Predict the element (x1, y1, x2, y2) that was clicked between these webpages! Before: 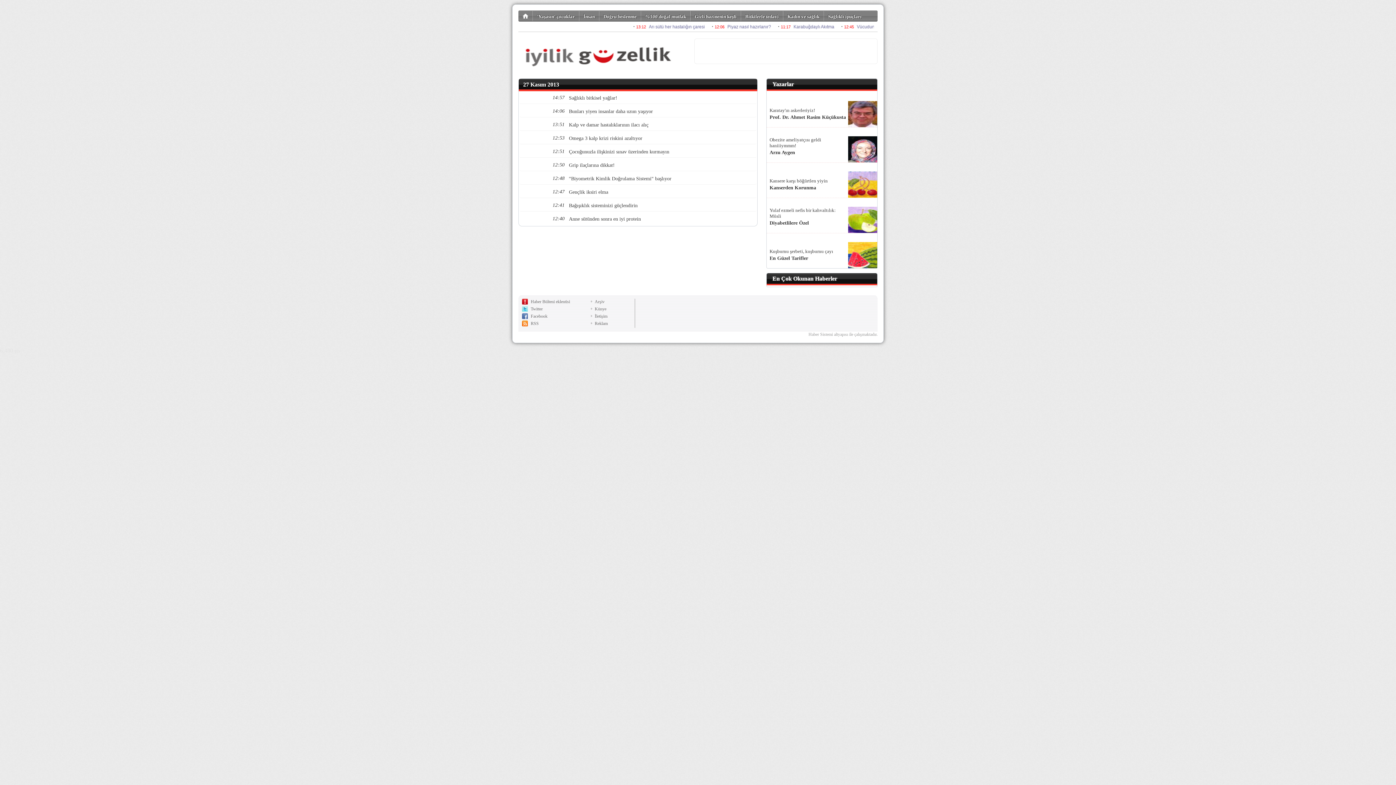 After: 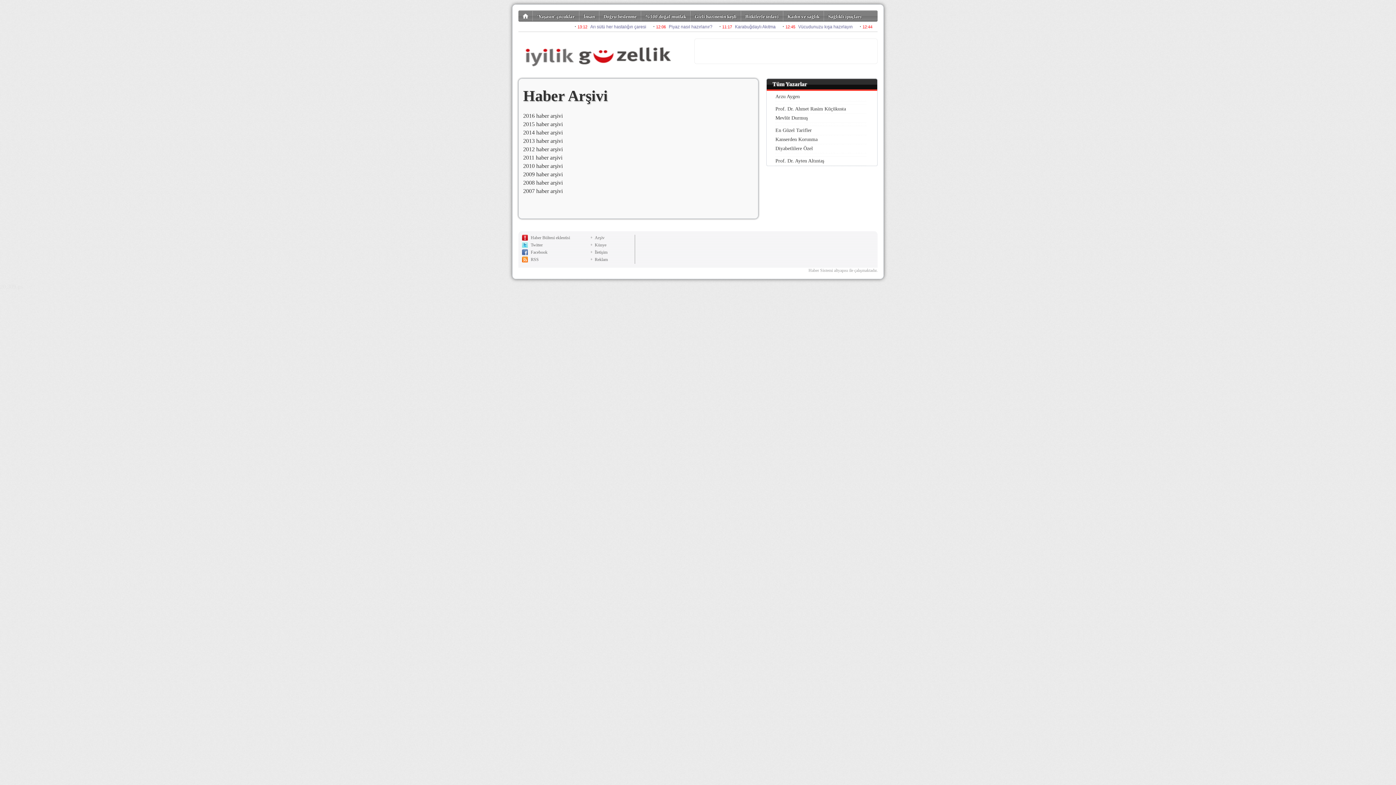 Action: label: Arşiv bbox: (594, 299, 604, 304)